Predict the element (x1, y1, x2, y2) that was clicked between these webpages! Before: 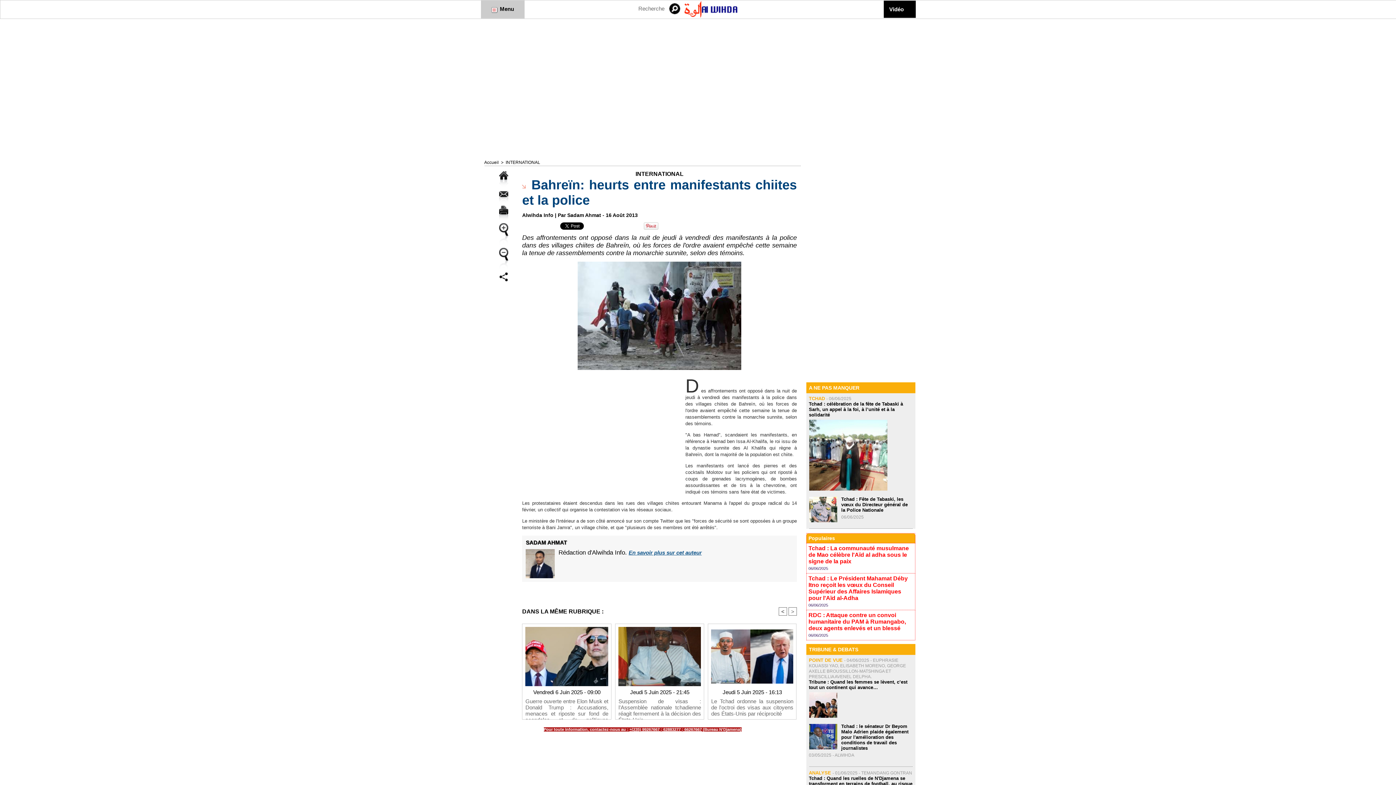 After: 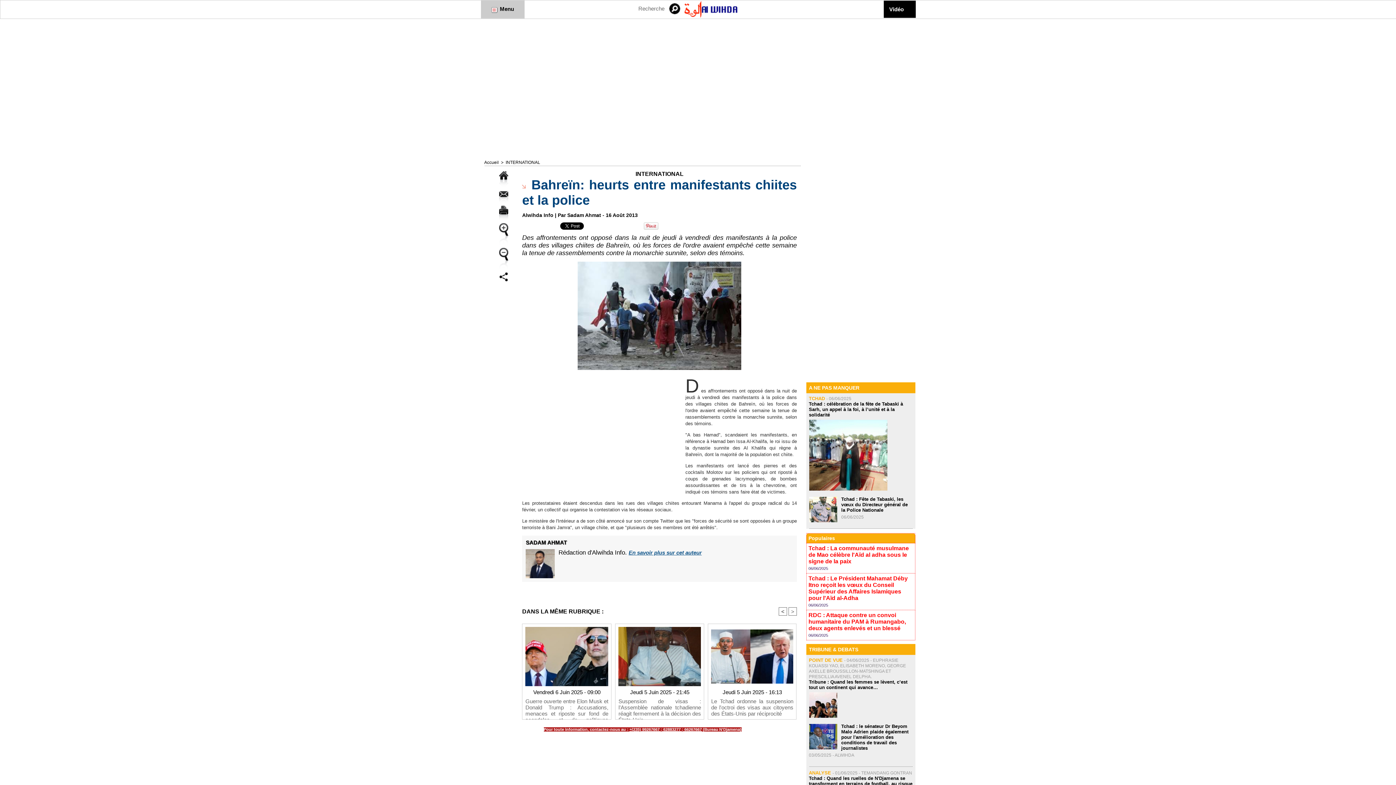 Action: bbox: (499, 210, 508, 217)